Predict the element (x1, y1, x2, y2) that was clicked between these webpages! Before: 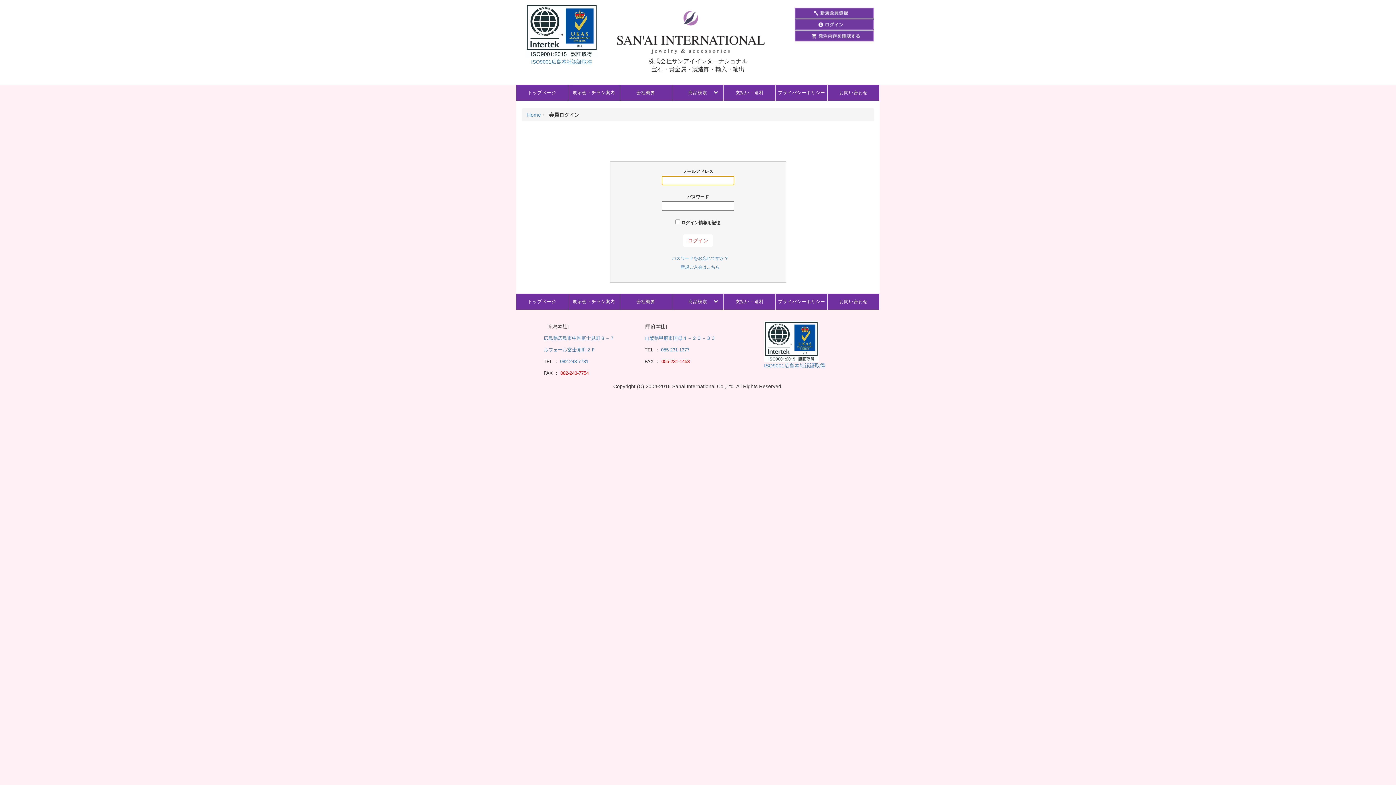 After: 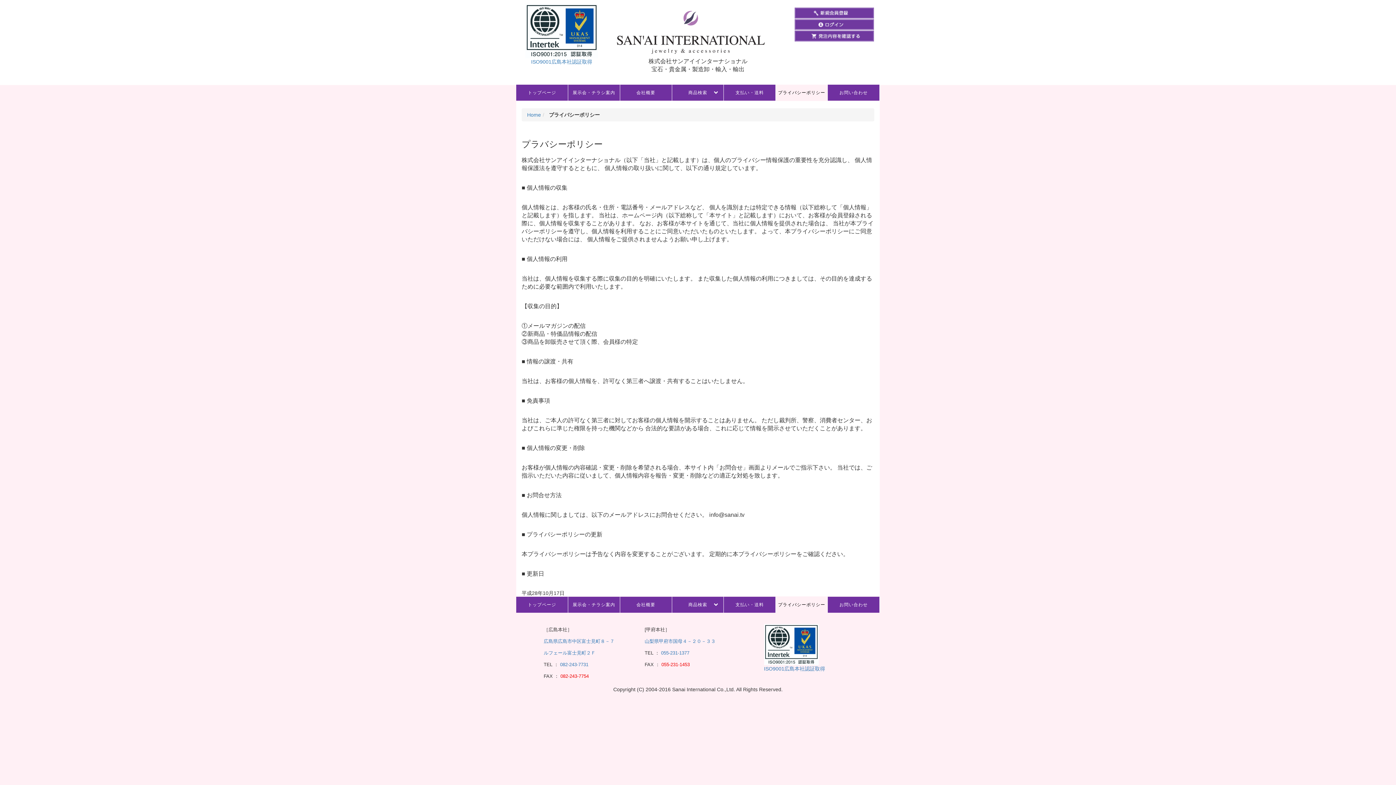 Action: label: プライバシーポリシー bbox: (776, 293, 827, 309)